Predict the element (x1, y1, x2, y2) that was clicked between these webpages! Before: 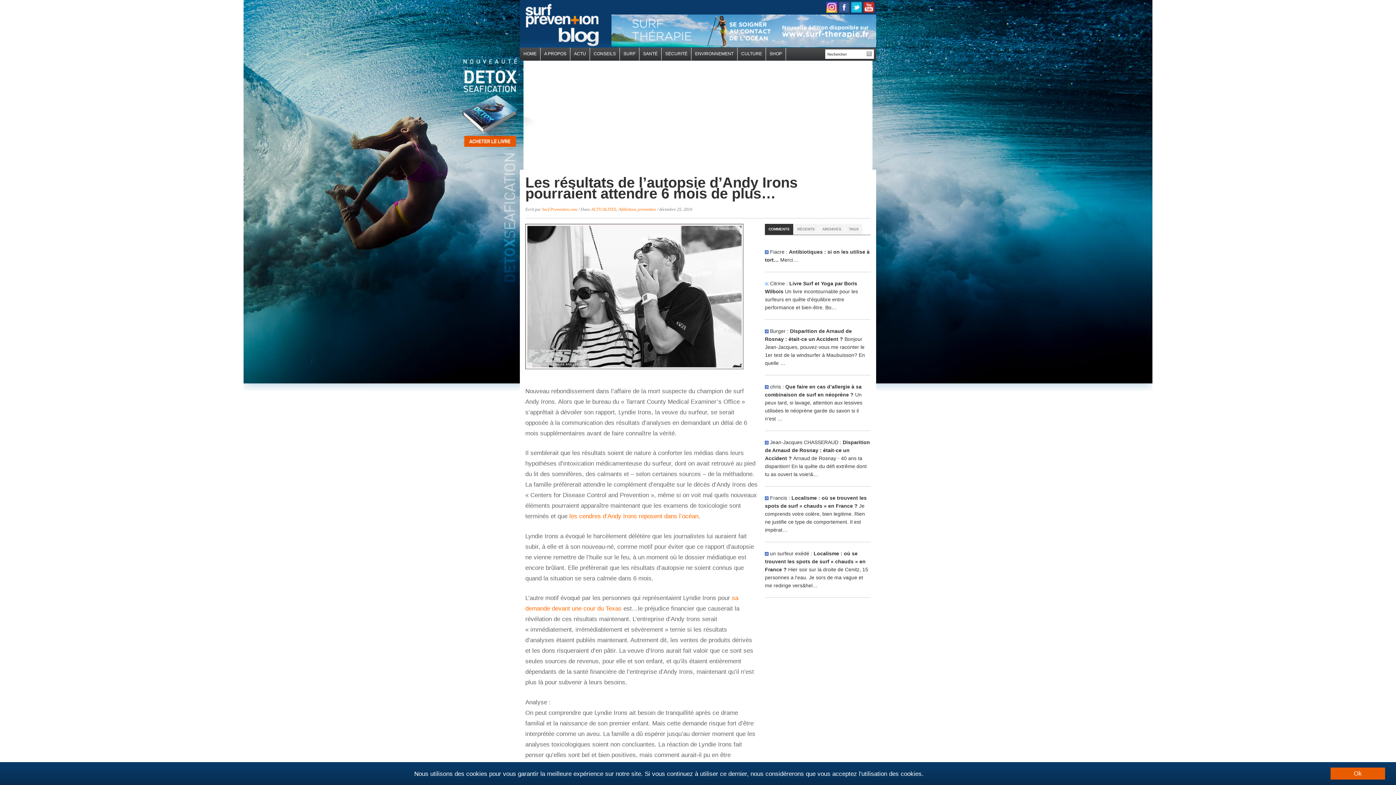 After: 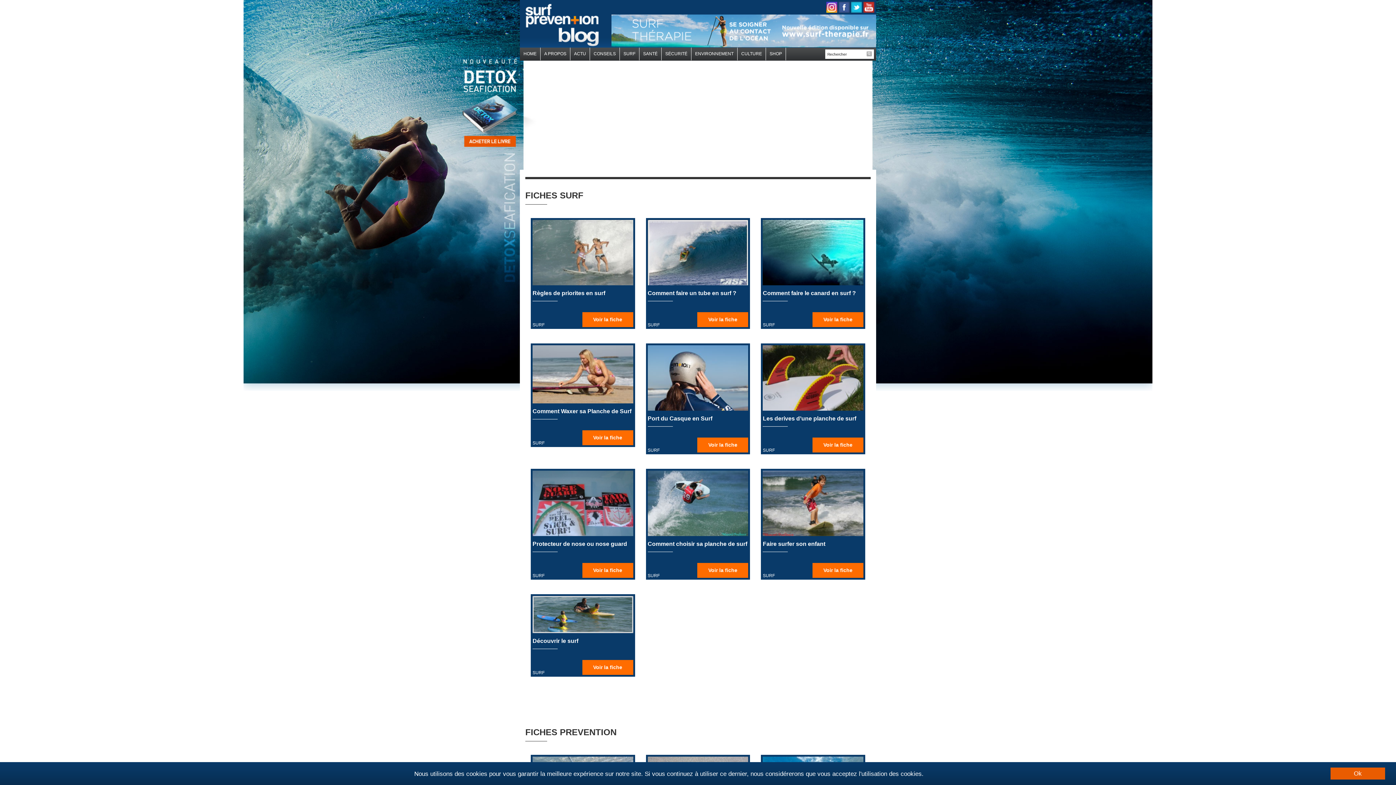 Action: bbox: (590, 47, 619, 60) label: CONSEILS